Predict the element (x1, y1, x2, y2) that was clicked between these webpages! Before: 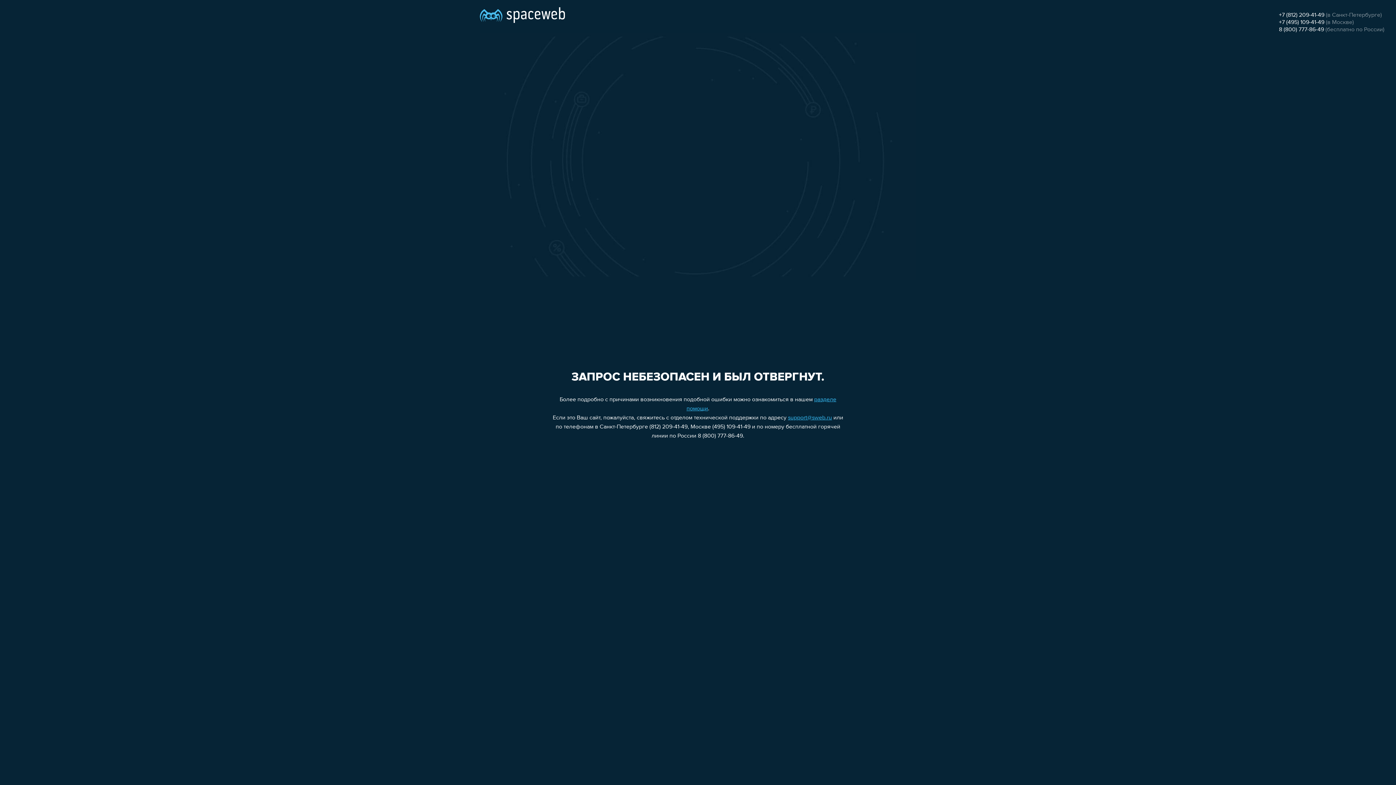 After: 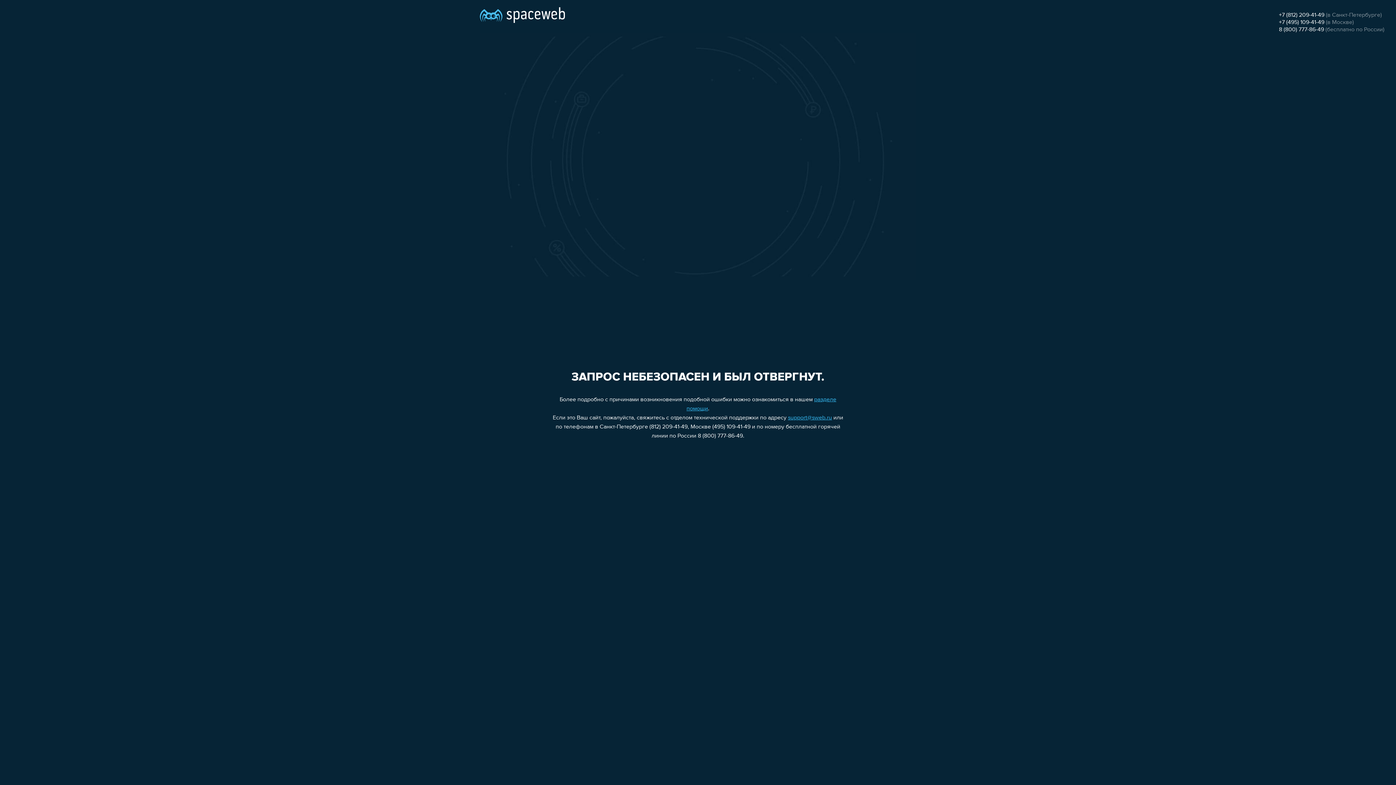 Action: bbox: (1279, 19, 1324, 25) label: +7 (495) 109-41-49